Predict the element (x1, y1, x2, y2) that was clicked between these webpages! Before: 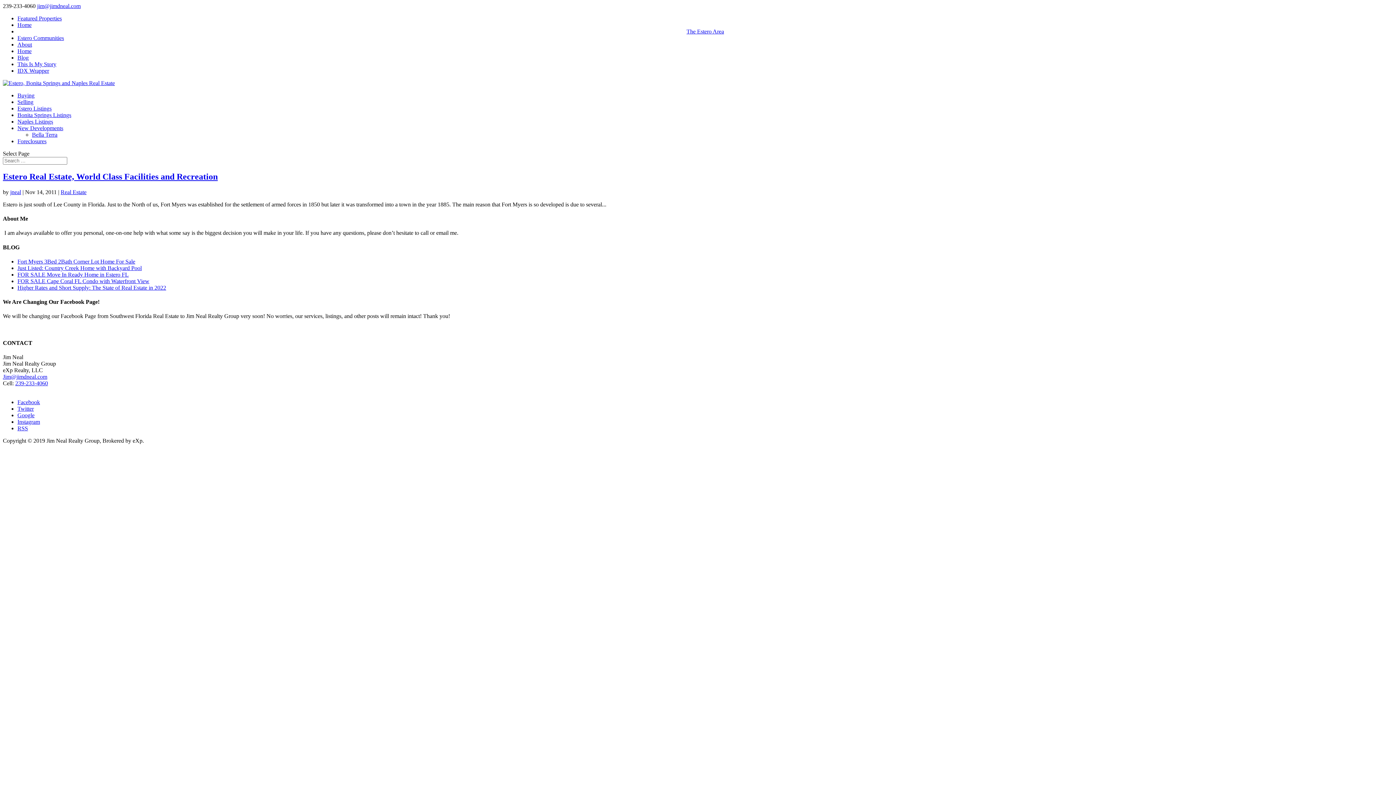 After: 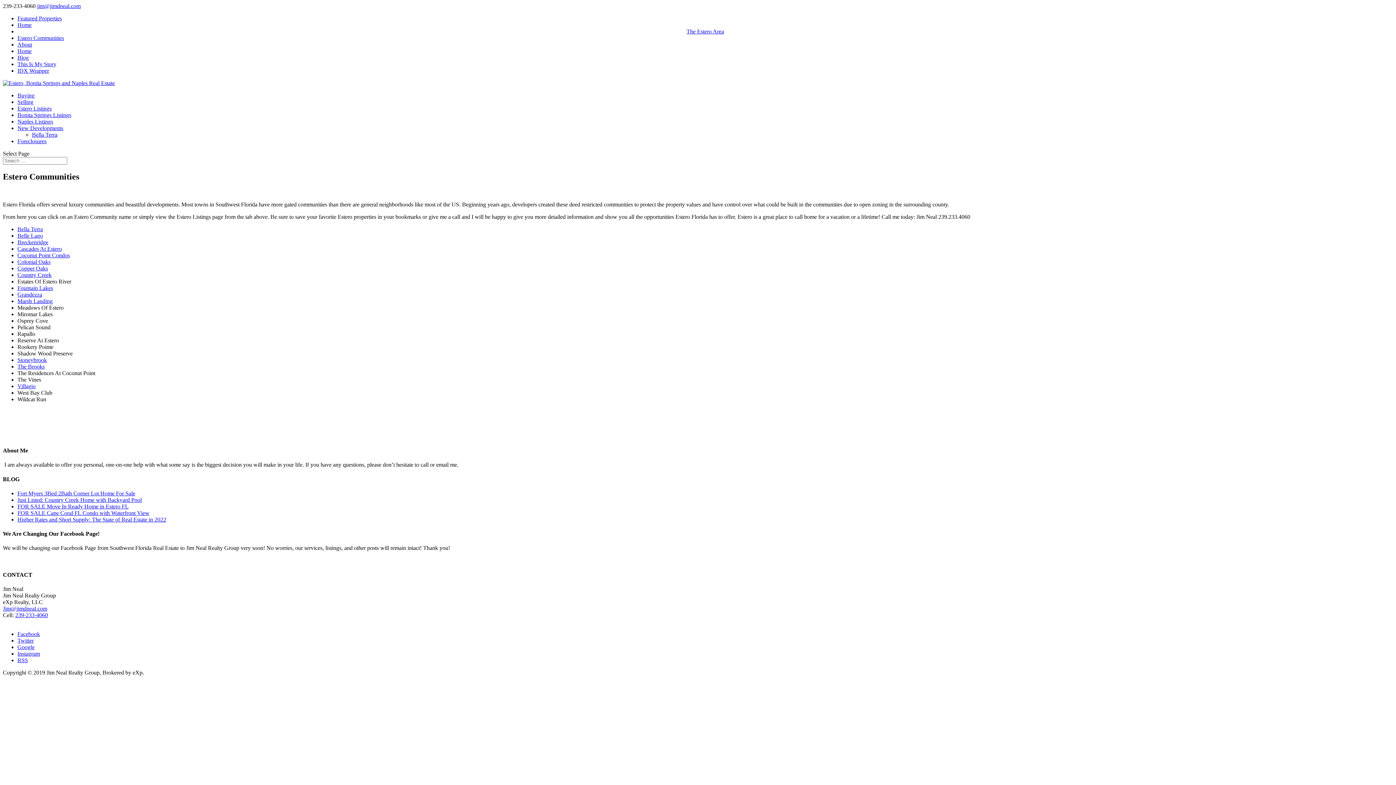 Action: label: Estero Communities bbox: (17, 34, 64, 41)